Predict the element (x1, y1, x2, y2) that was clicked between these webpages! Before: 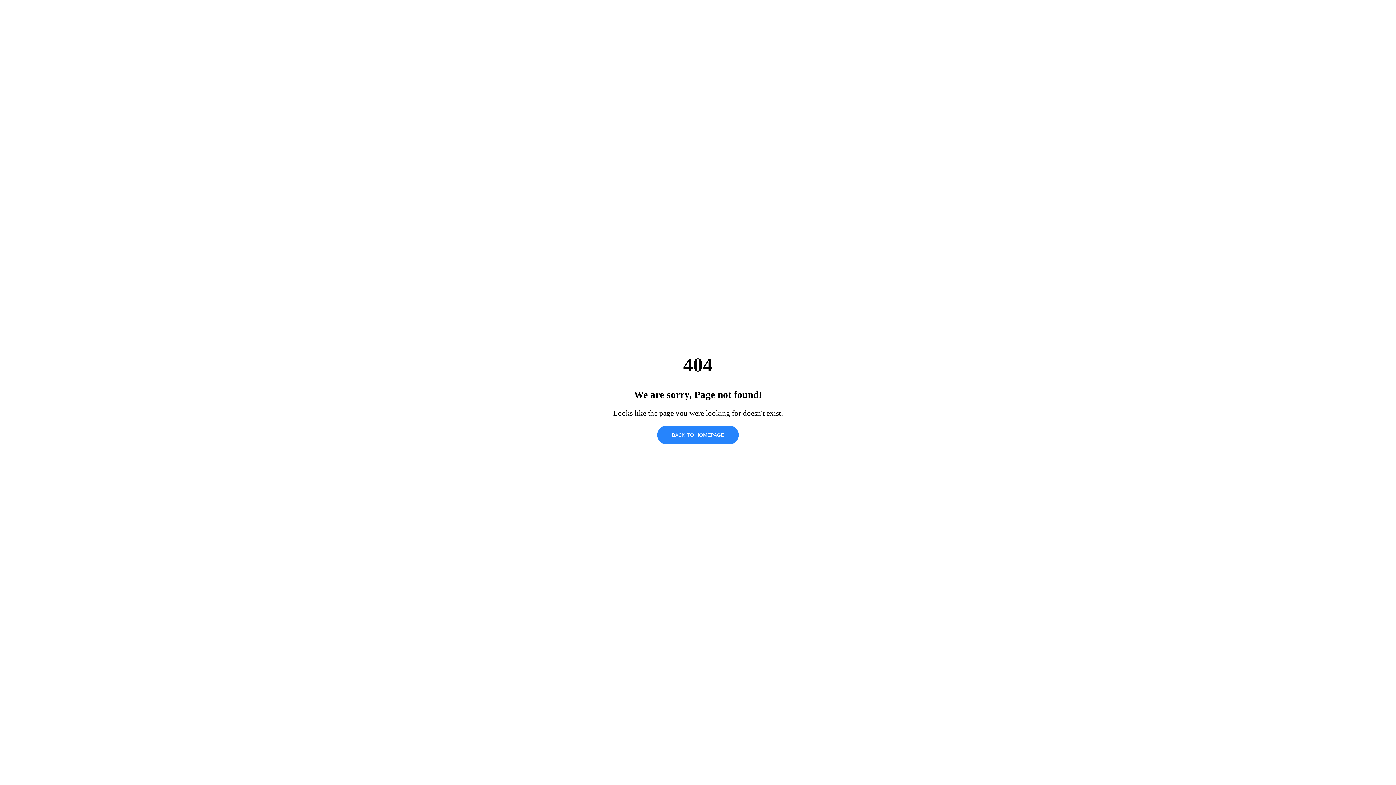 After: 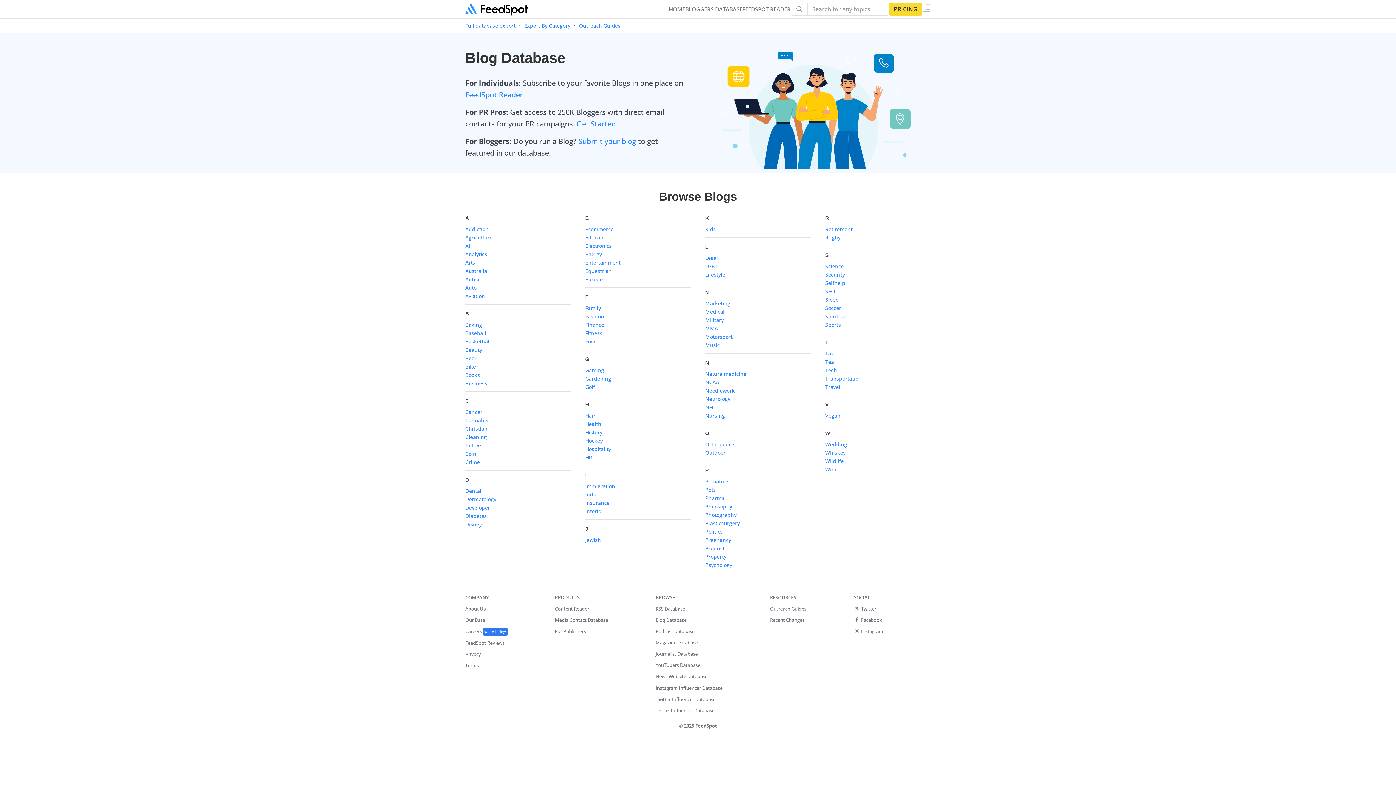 Action: label: BACK TO HOMEPAGE bbox: (657, 425, 738, 444)